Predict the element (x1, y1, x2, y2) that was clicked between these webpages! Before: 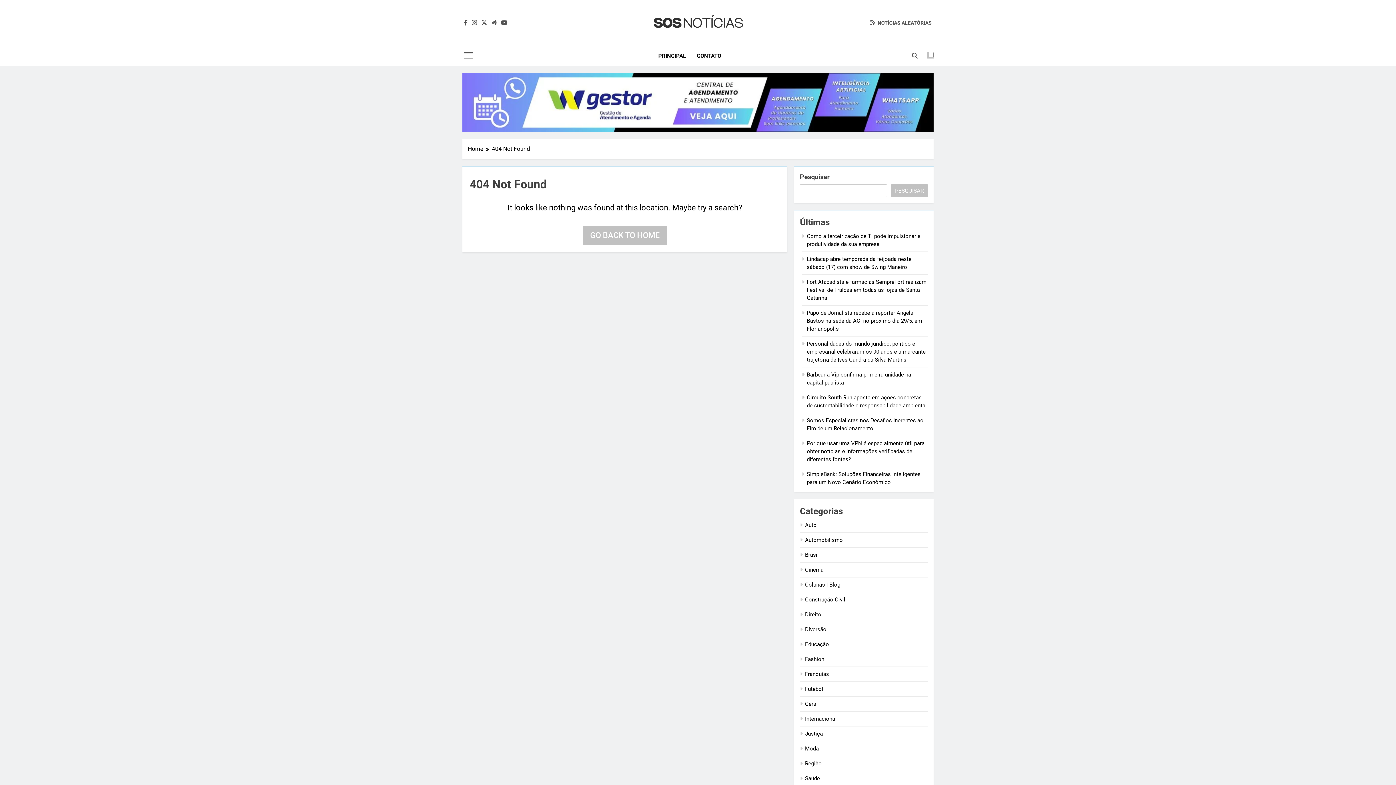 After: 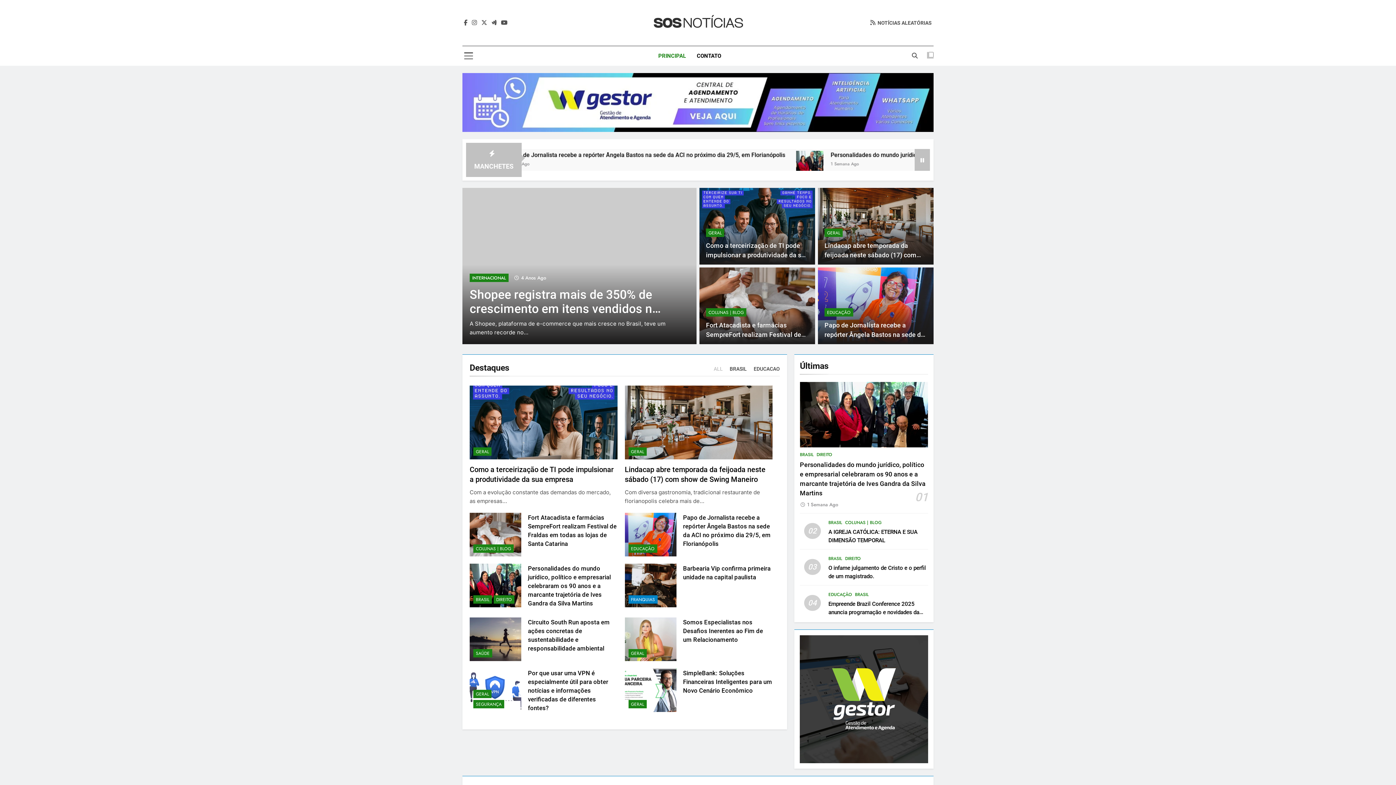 Action: bbox: (582, 225, 666, 244) label: GO BACK TO HOME